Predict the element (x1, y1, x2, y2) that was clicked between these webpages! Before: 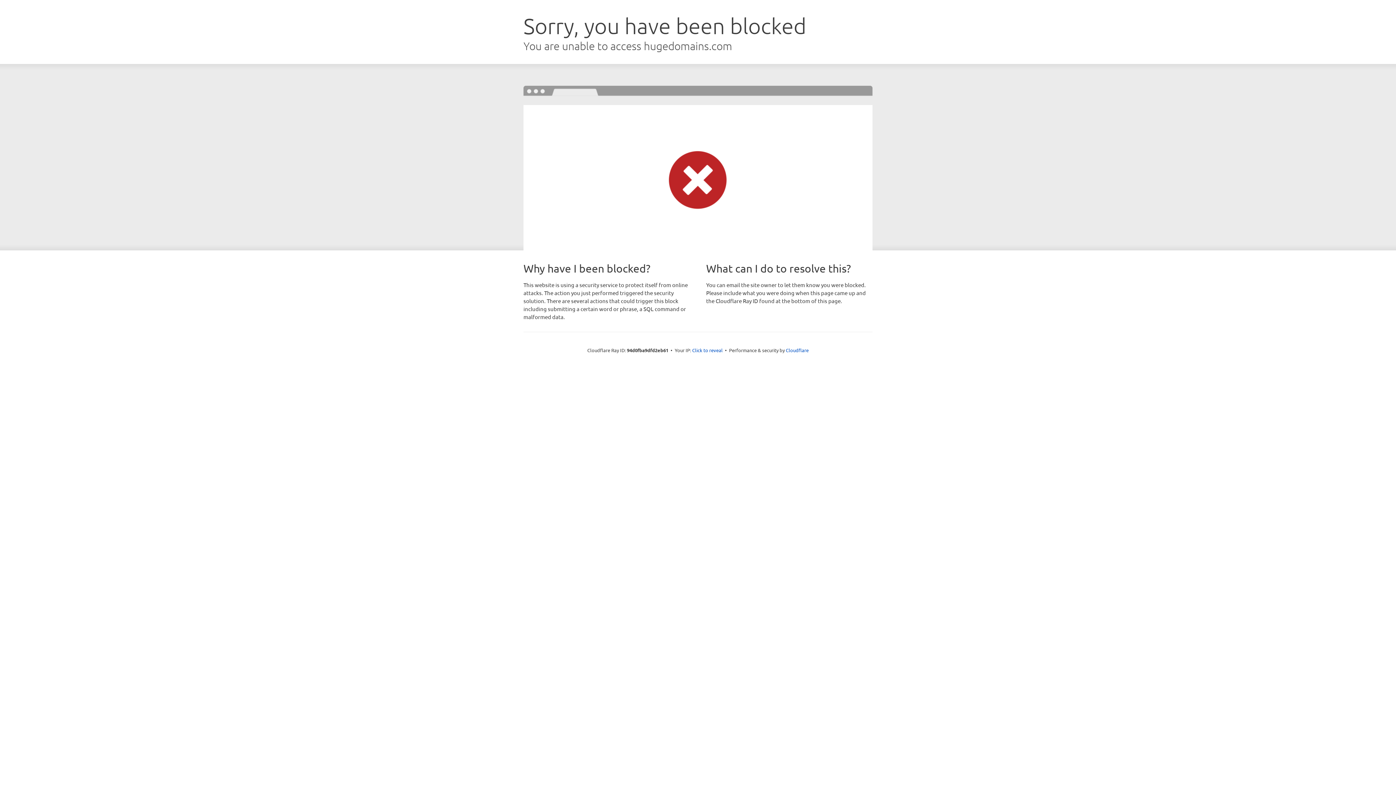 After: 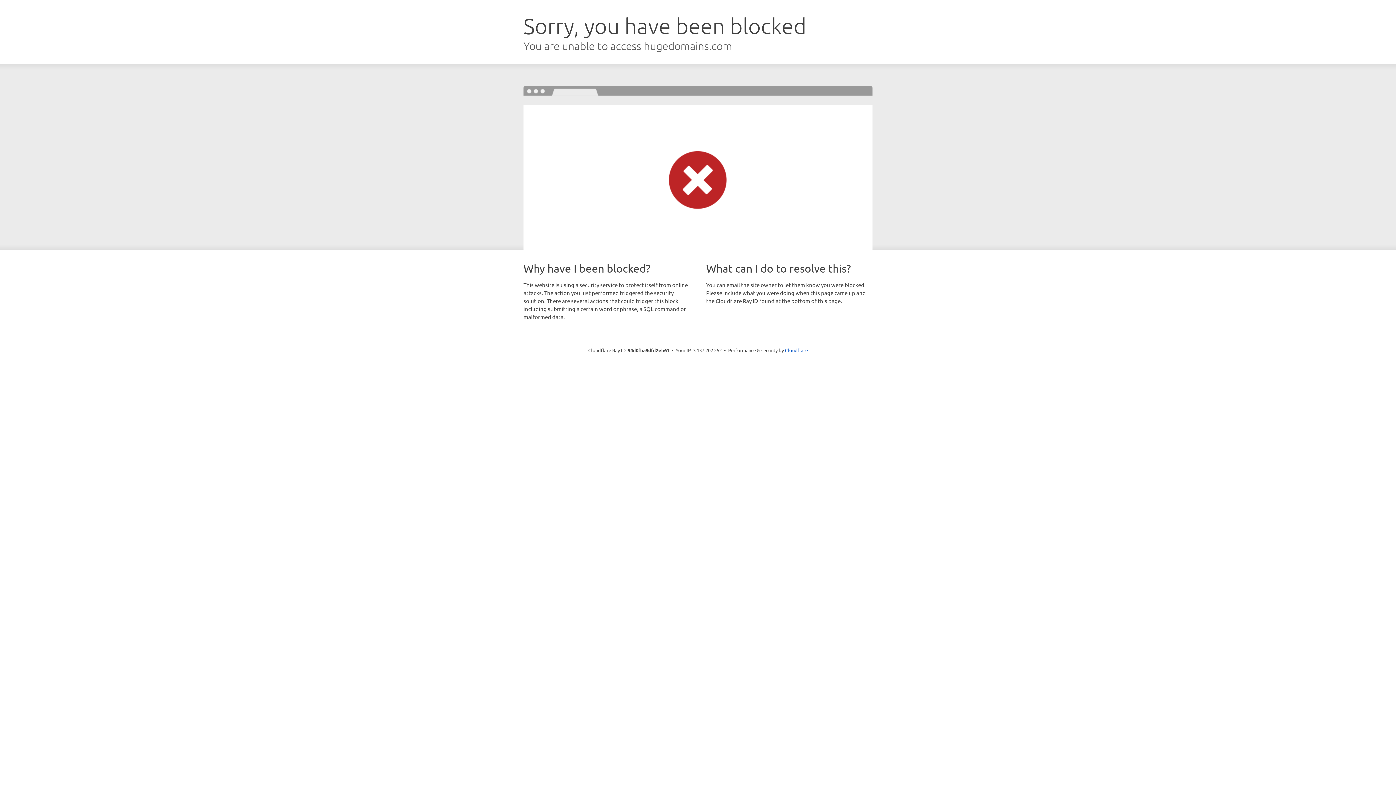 Action: bbox: (692, 346, 722, 353) label: Click to reveal